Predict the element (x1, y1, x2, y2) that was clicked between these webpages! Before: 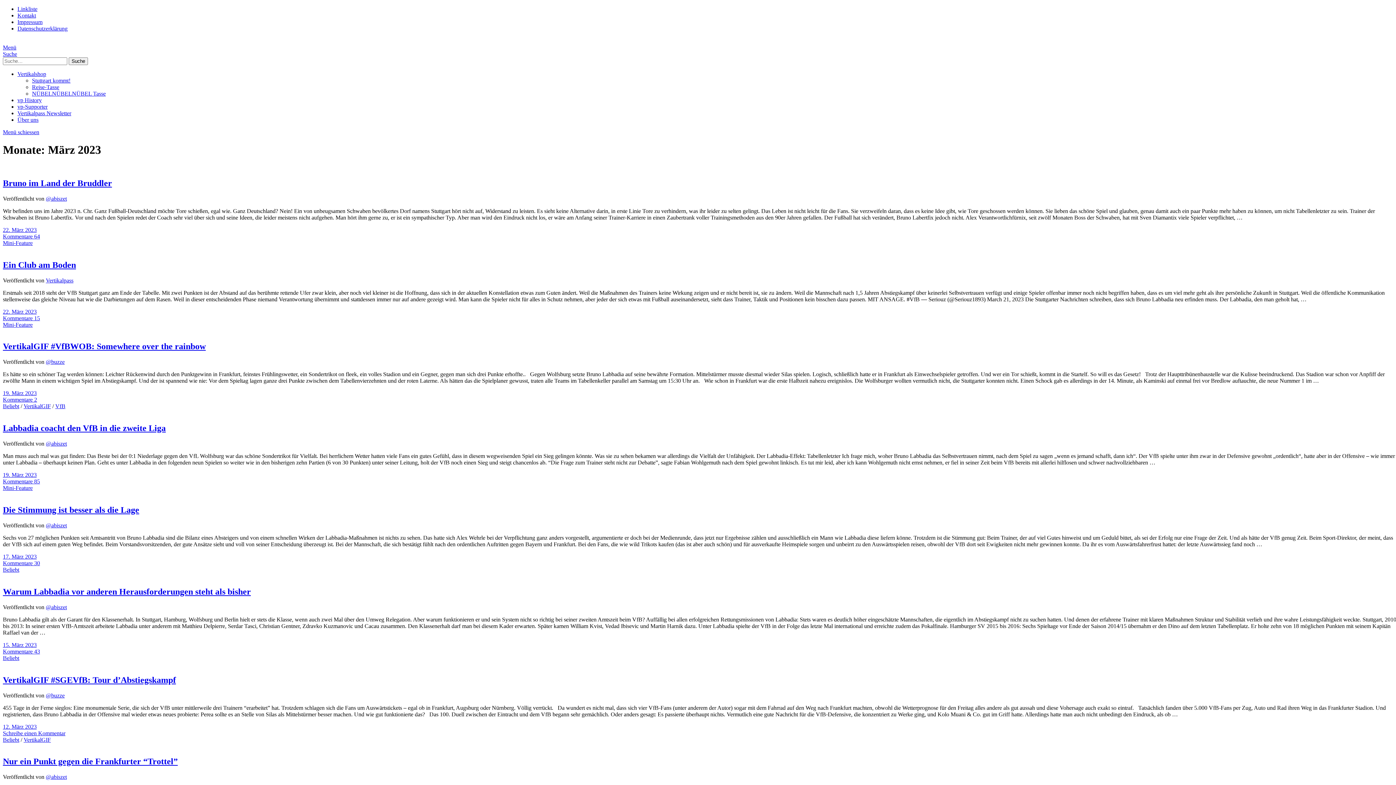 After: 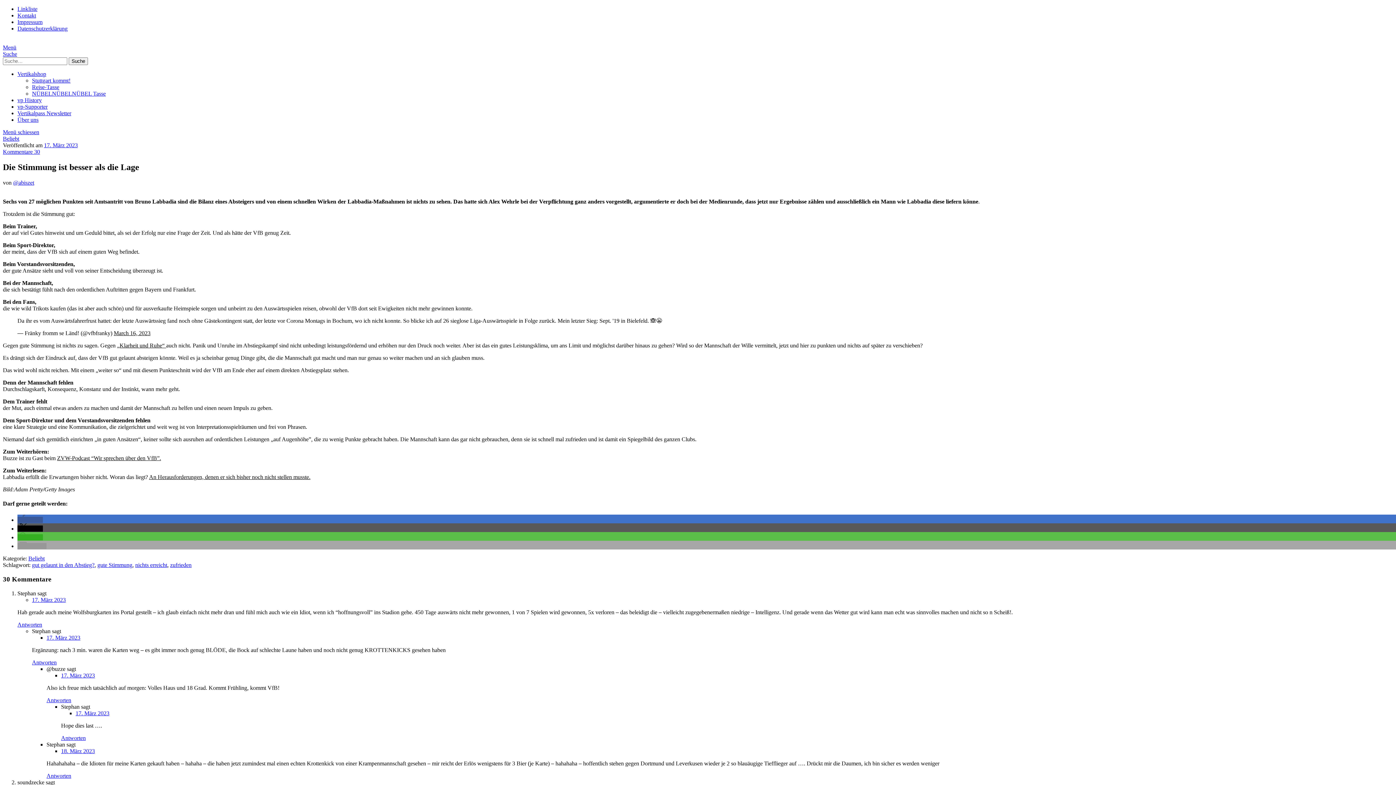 Action: label: Die Stimmung ist besser als die Lage bbox: (2, 505, 139, 514)